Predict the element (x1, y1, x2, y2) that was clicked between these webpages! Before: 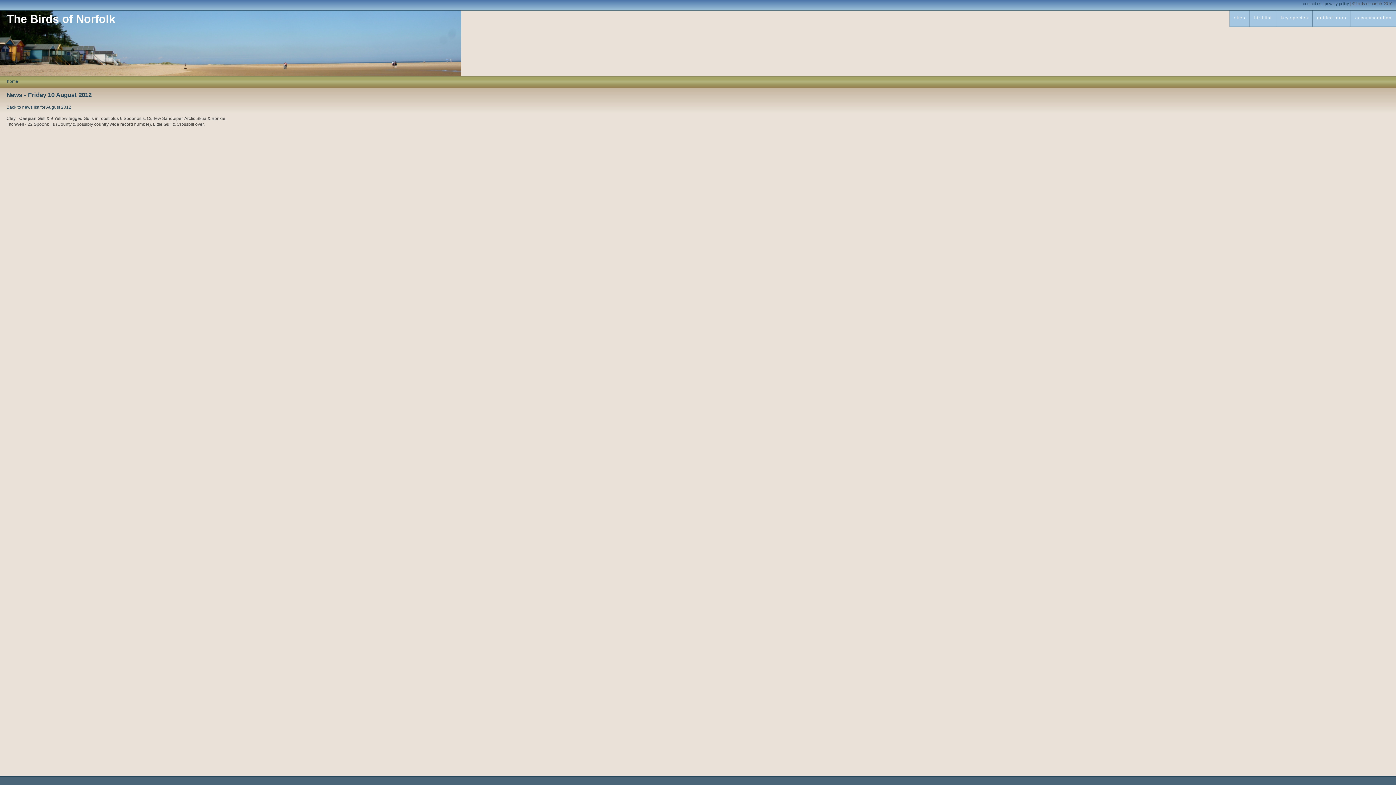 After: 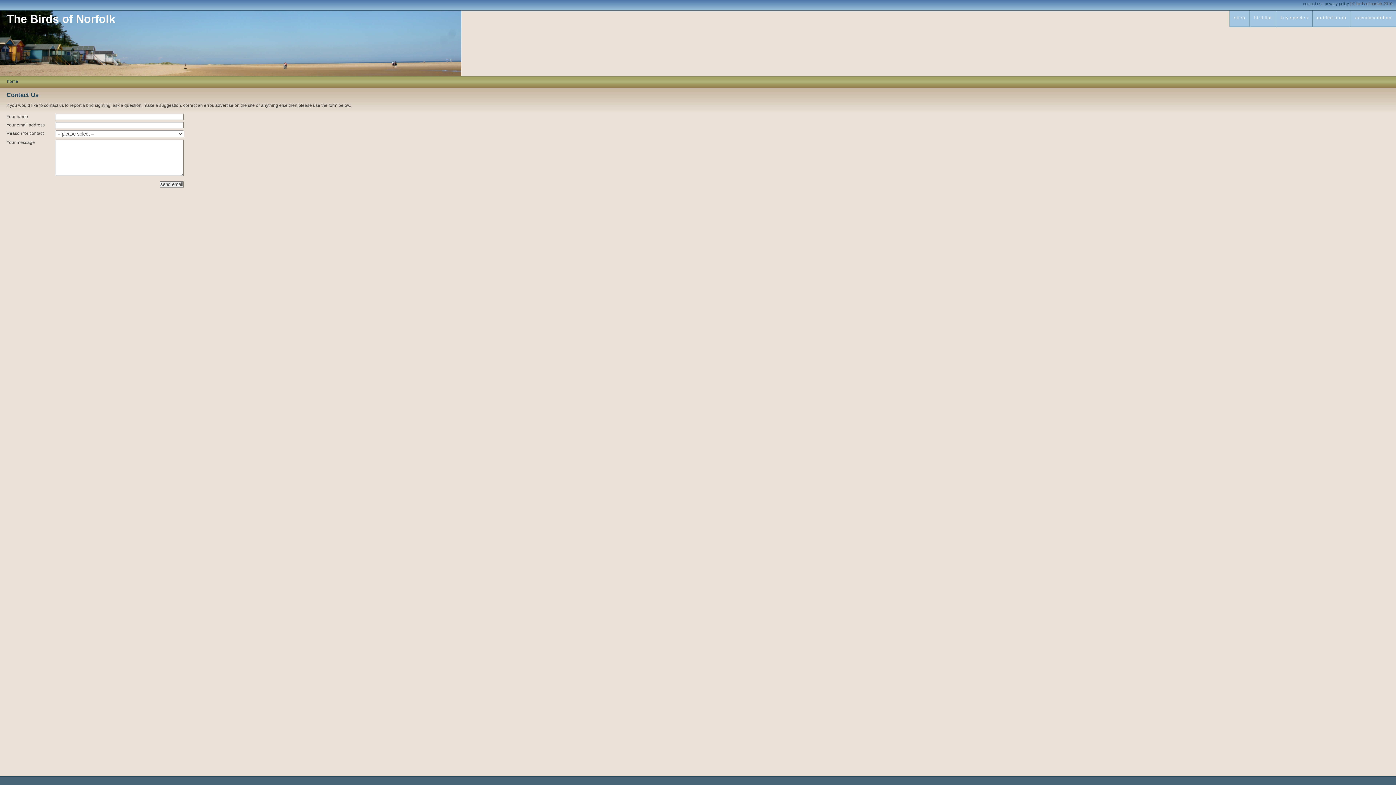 Action: label: contact us bbox: (1303, 1, 1321, 5)